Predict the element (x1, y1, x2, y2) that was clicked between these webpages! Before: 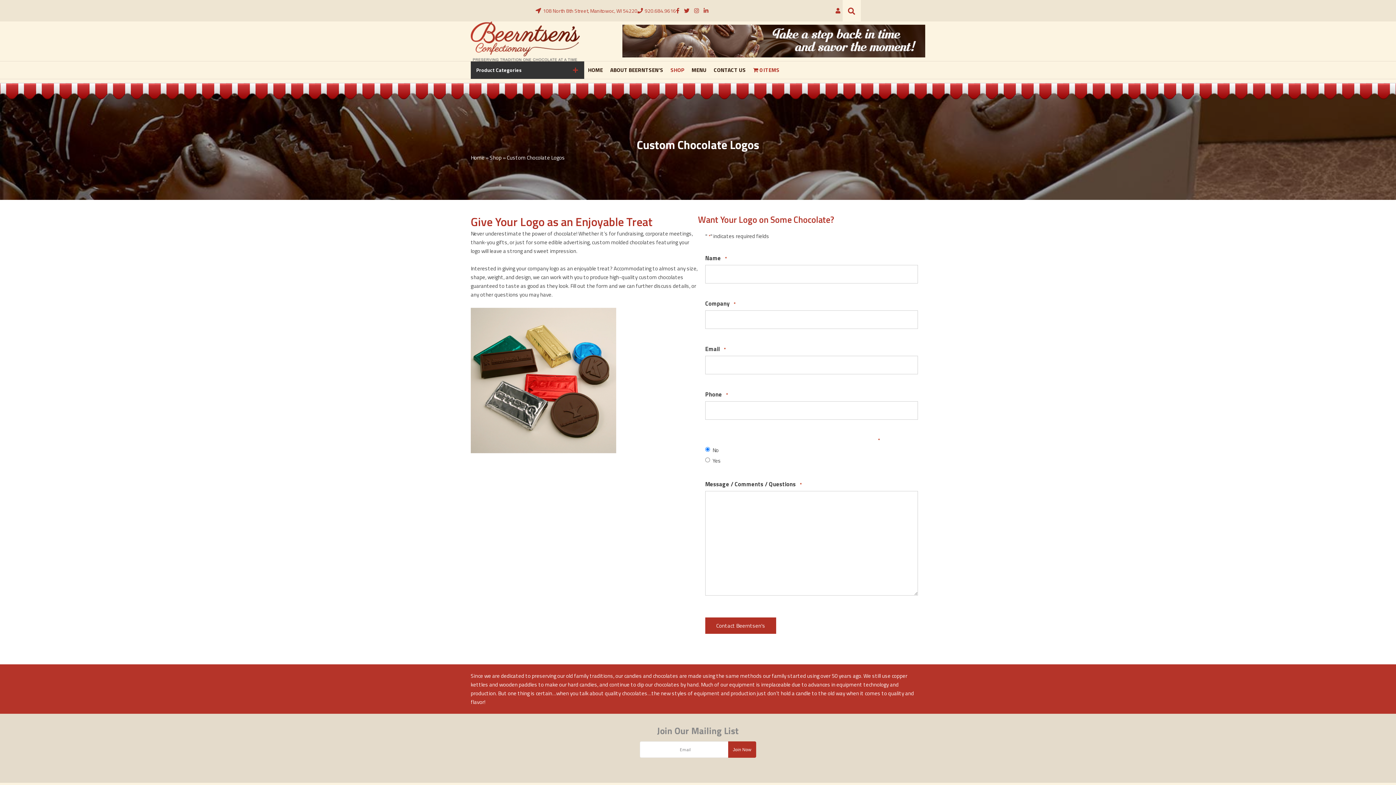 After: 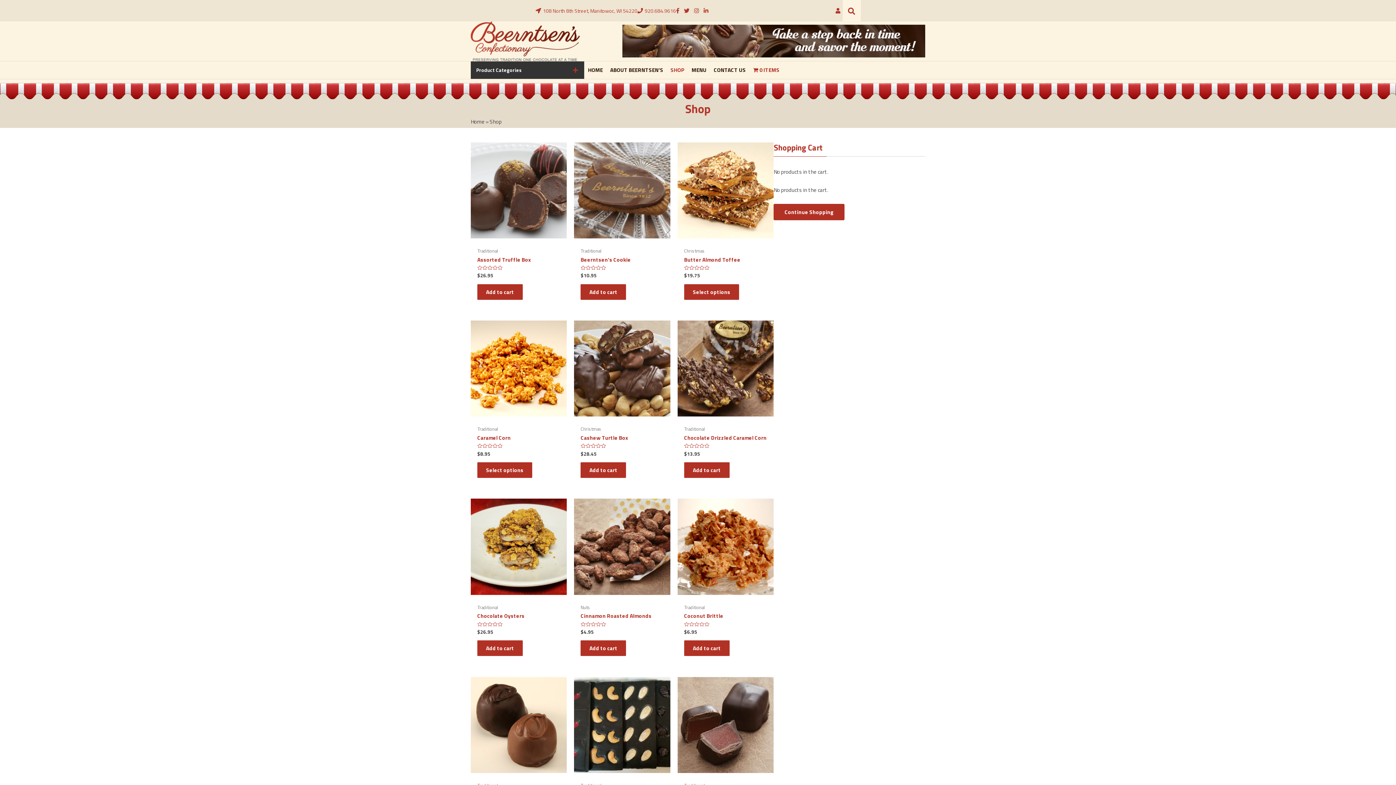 Action: bbox: (622, 36, 925, 44)